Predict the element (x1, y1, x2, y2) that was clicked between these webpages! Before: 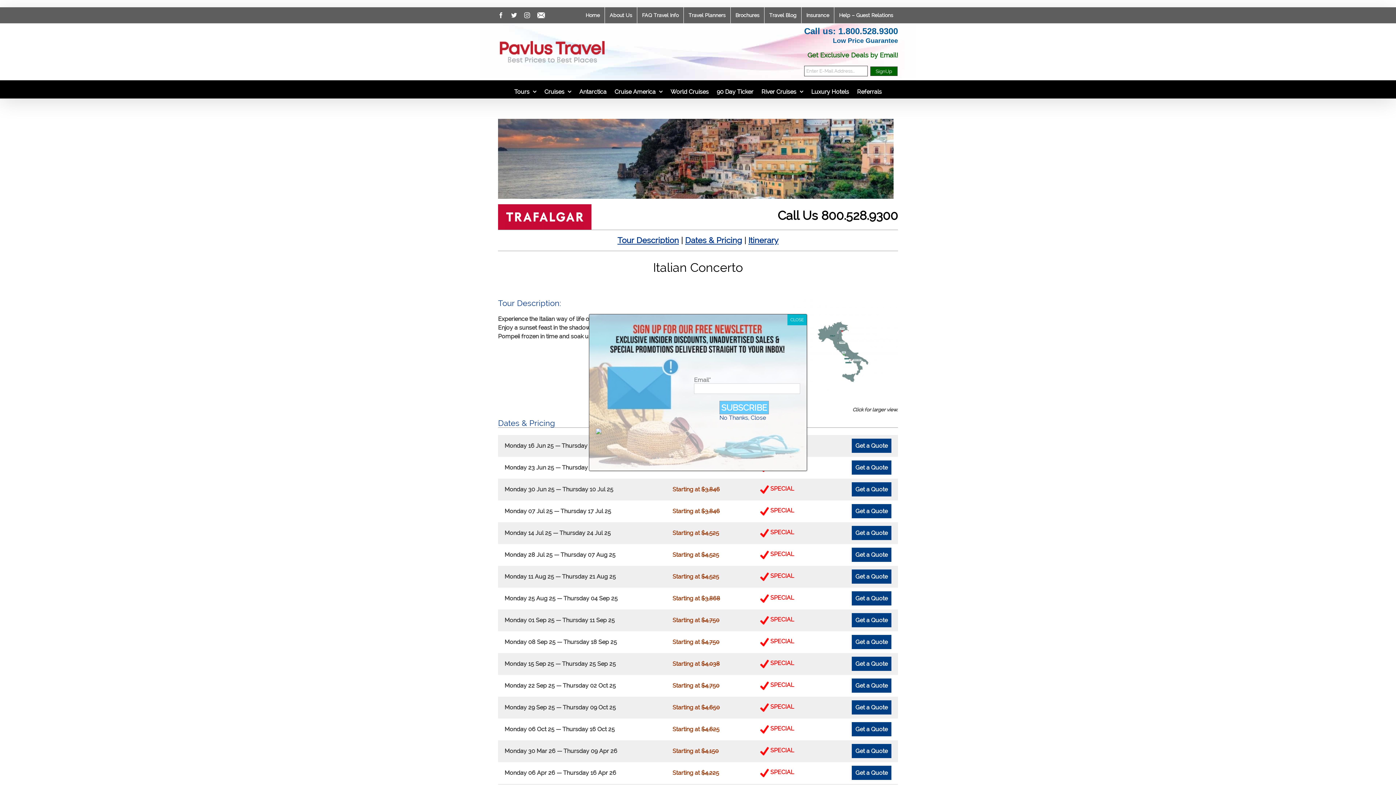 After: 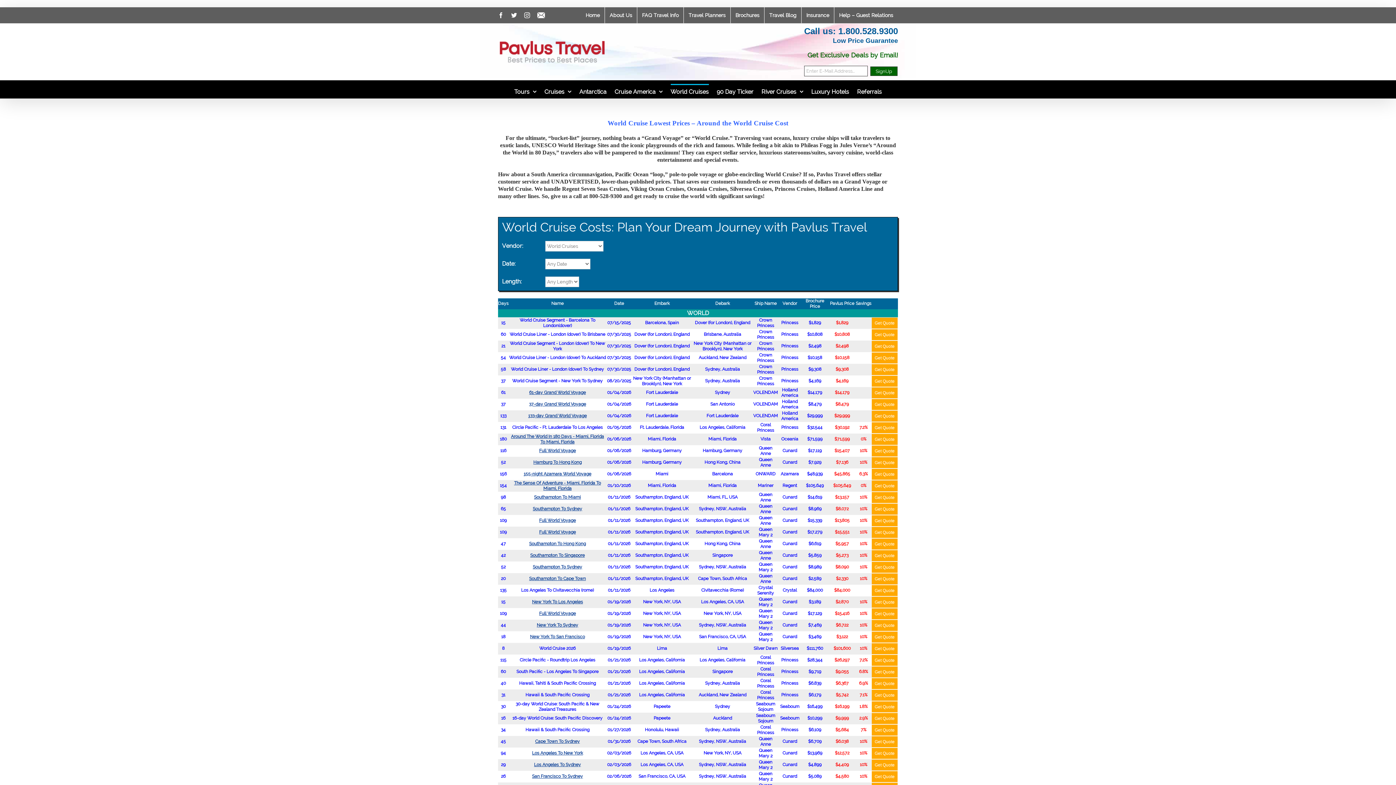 Action: label: World Cruises bbox: (670, 84, 708, 98)